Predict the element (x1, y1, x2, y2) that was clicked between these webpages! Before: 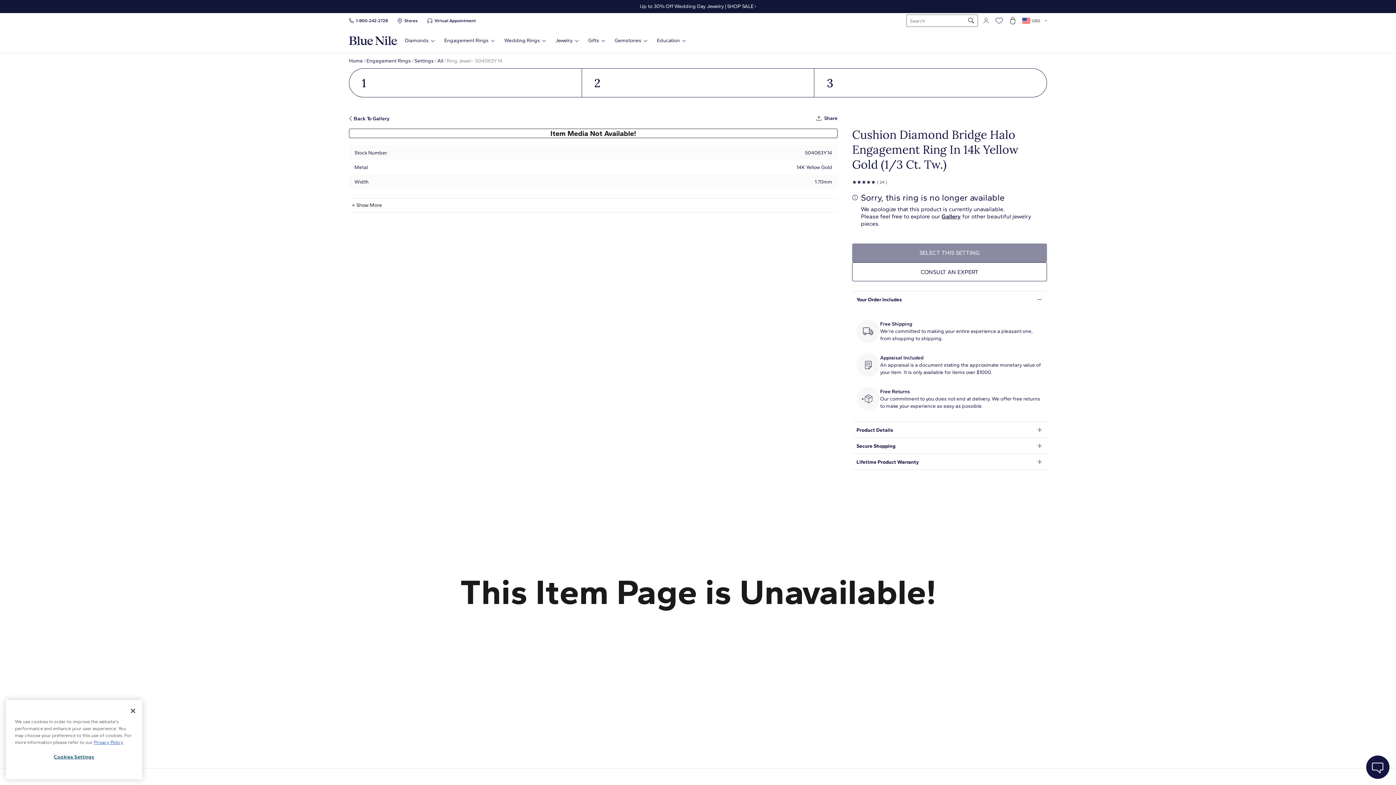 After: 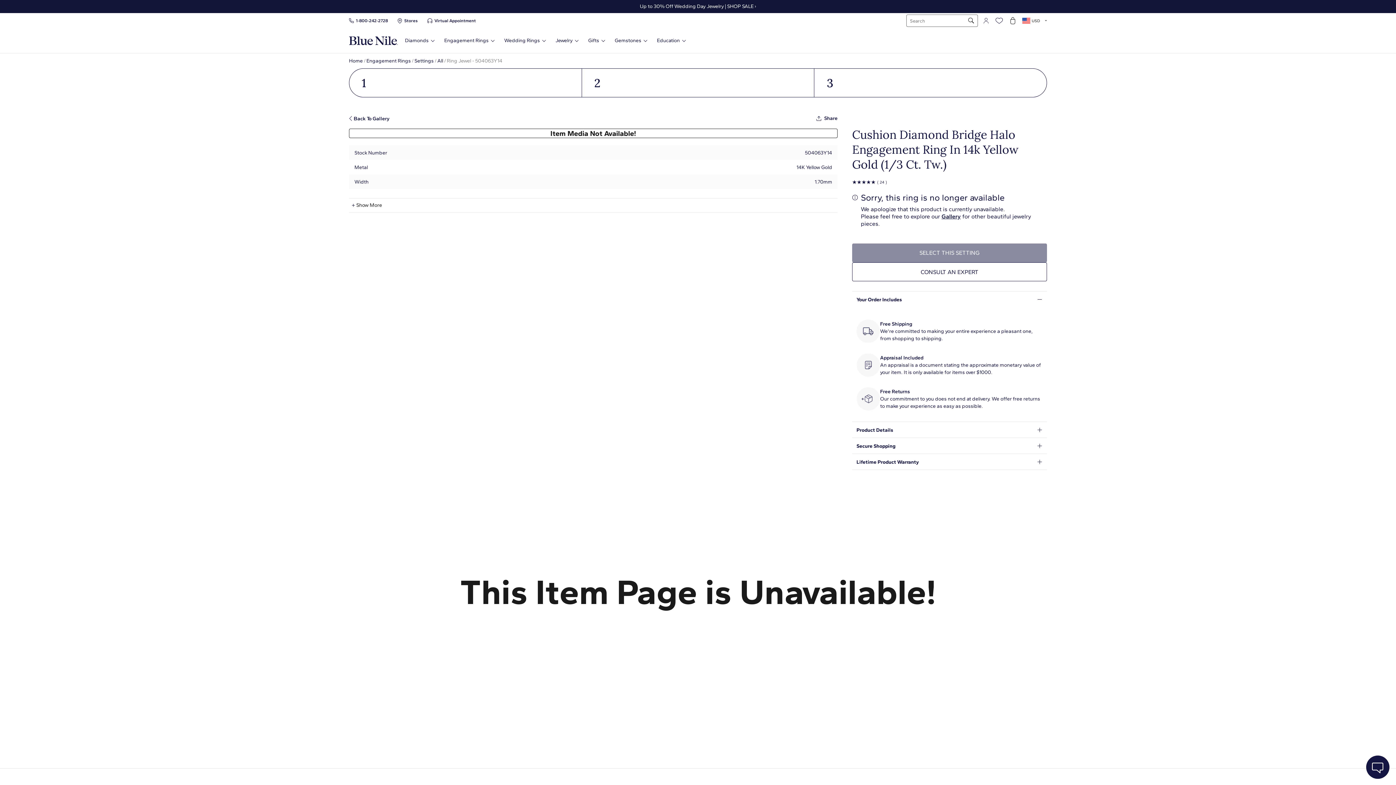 Action: bbox: (125, 703, 141, 719) label: Close